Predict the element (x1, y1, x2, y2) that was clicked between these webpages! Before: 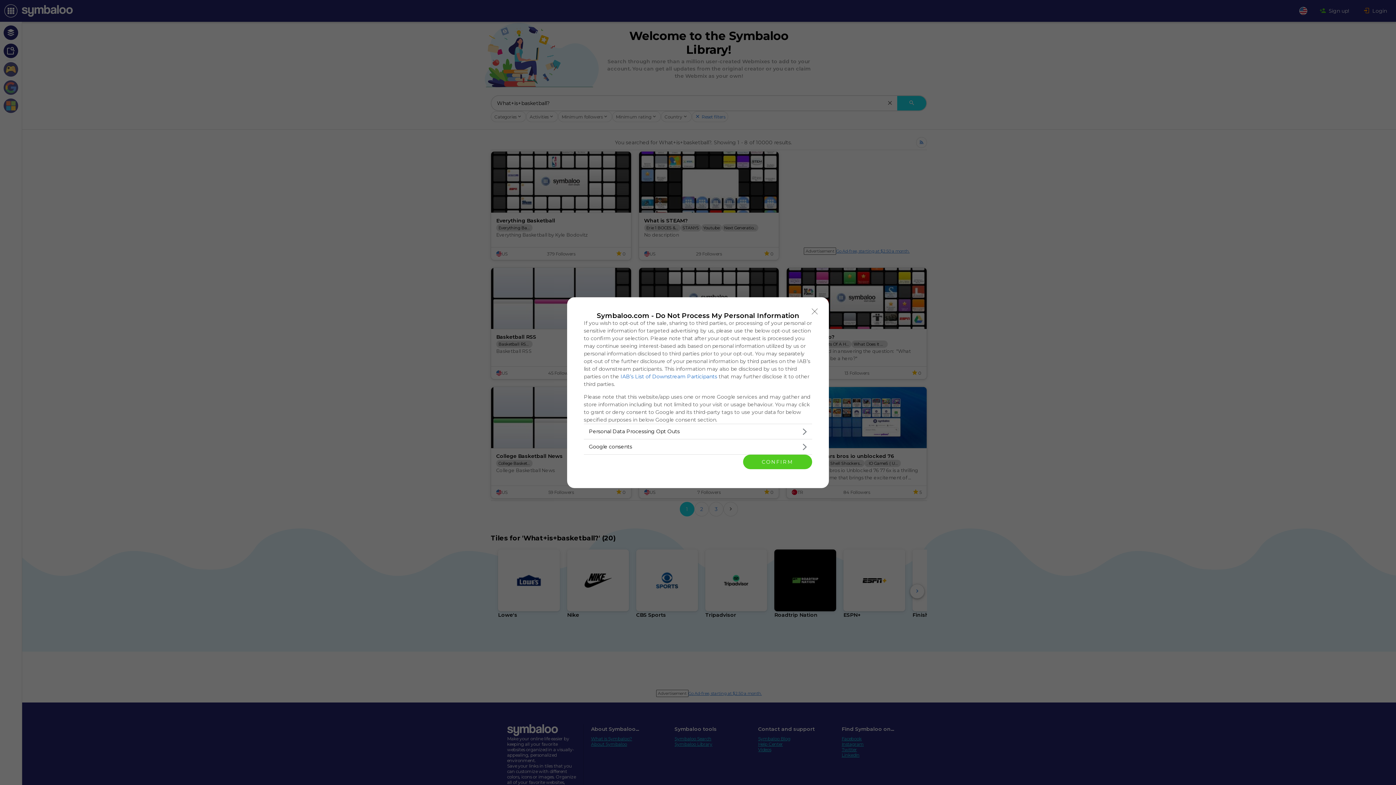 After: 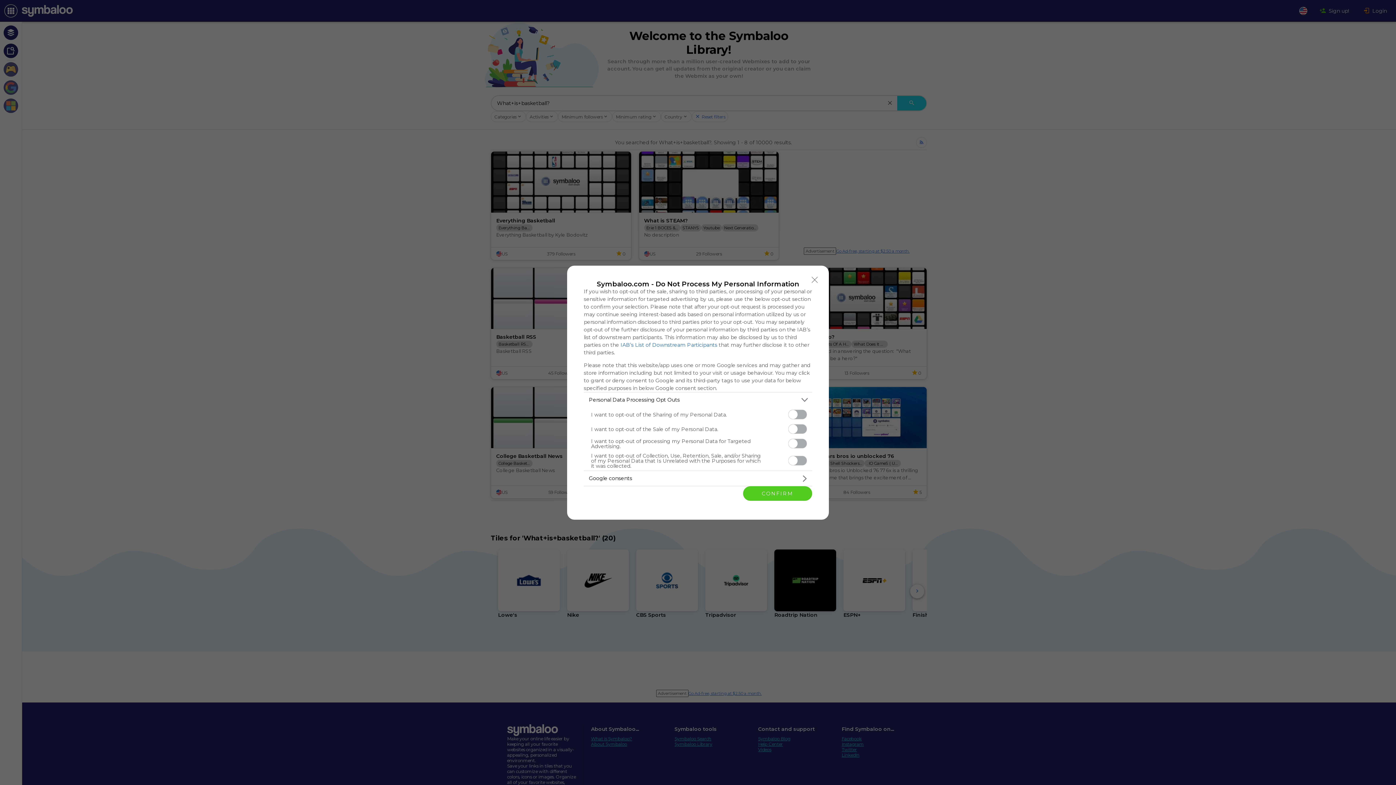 Action: label: Opt-Outs bbox: (584, 424, 812, 439)